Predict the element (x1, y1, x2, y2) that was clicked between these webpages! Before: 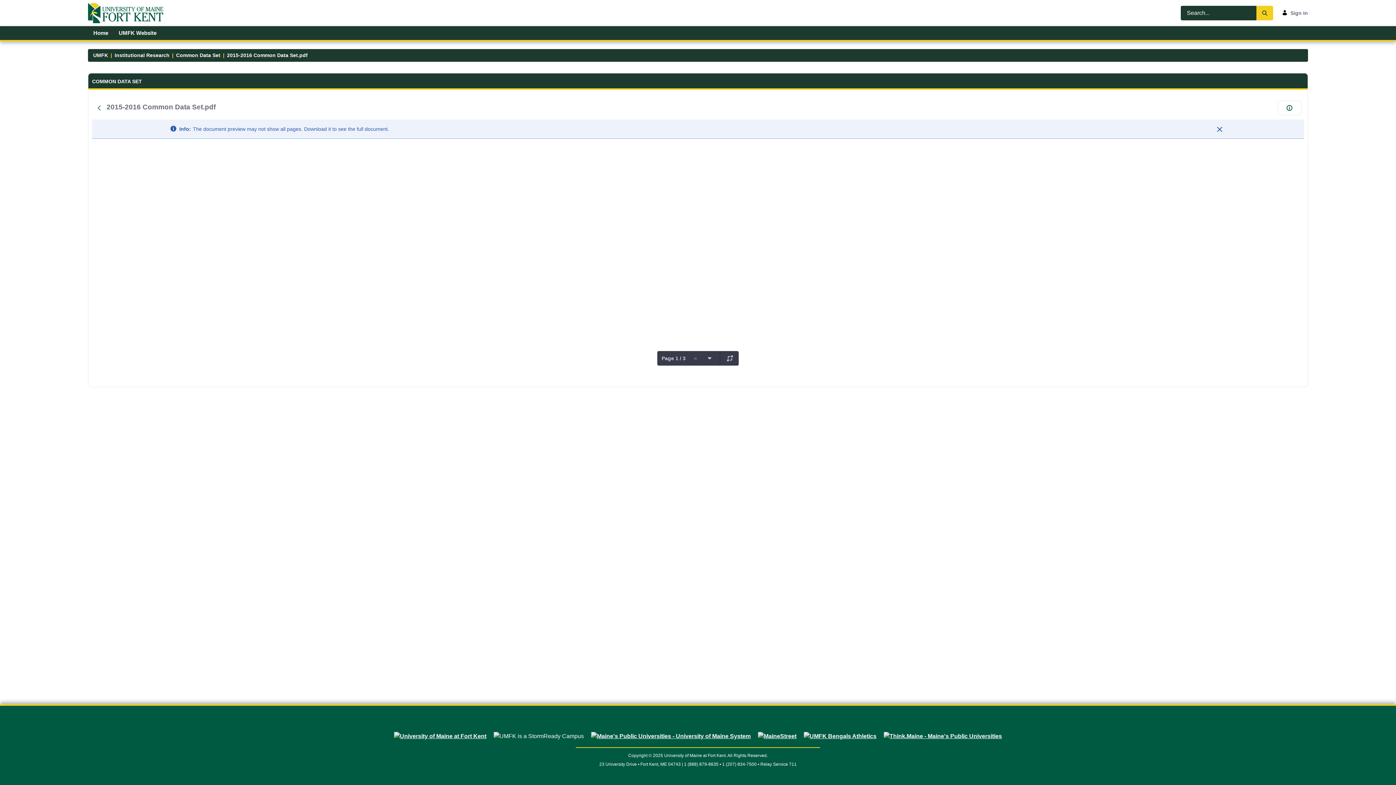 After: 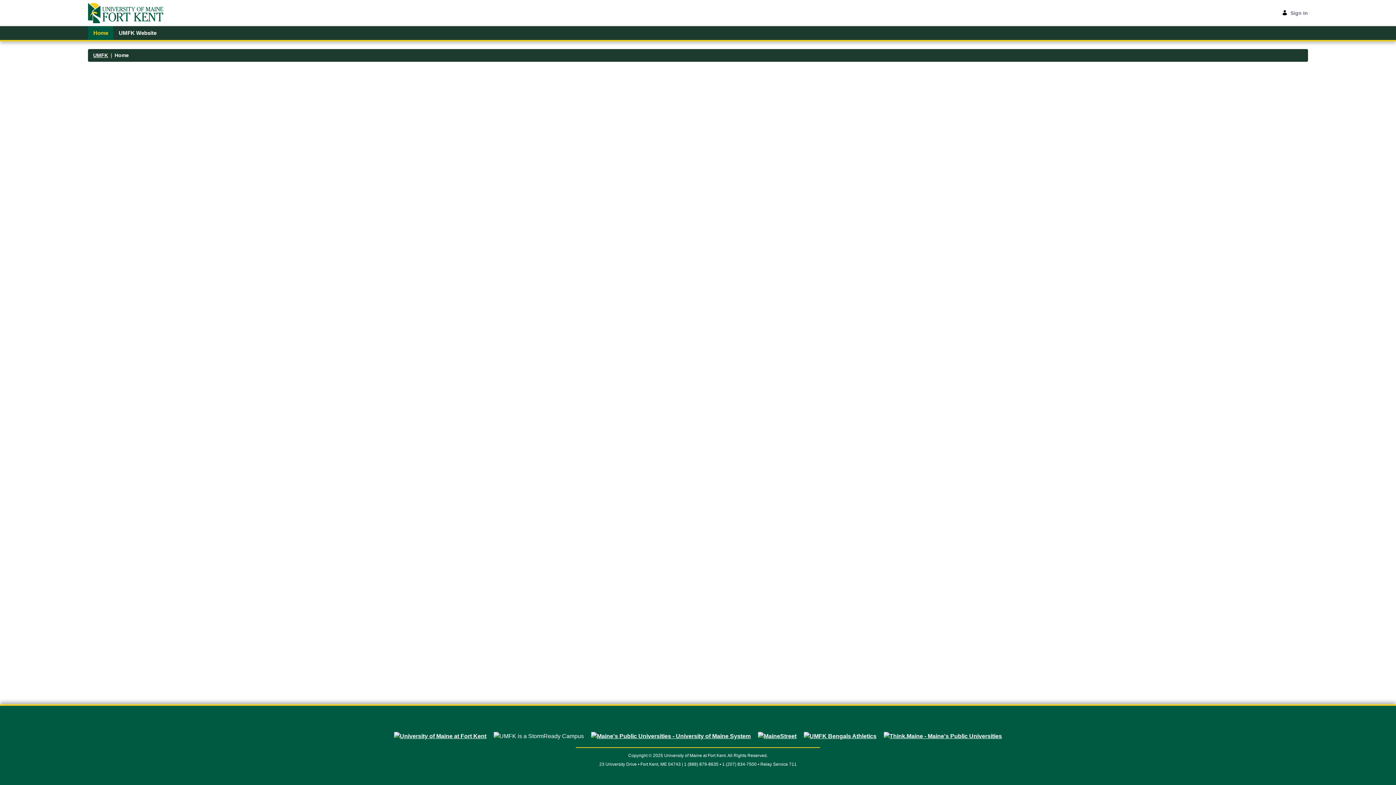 Action: bbox: (93, 51, 108, 59) label: UMFK